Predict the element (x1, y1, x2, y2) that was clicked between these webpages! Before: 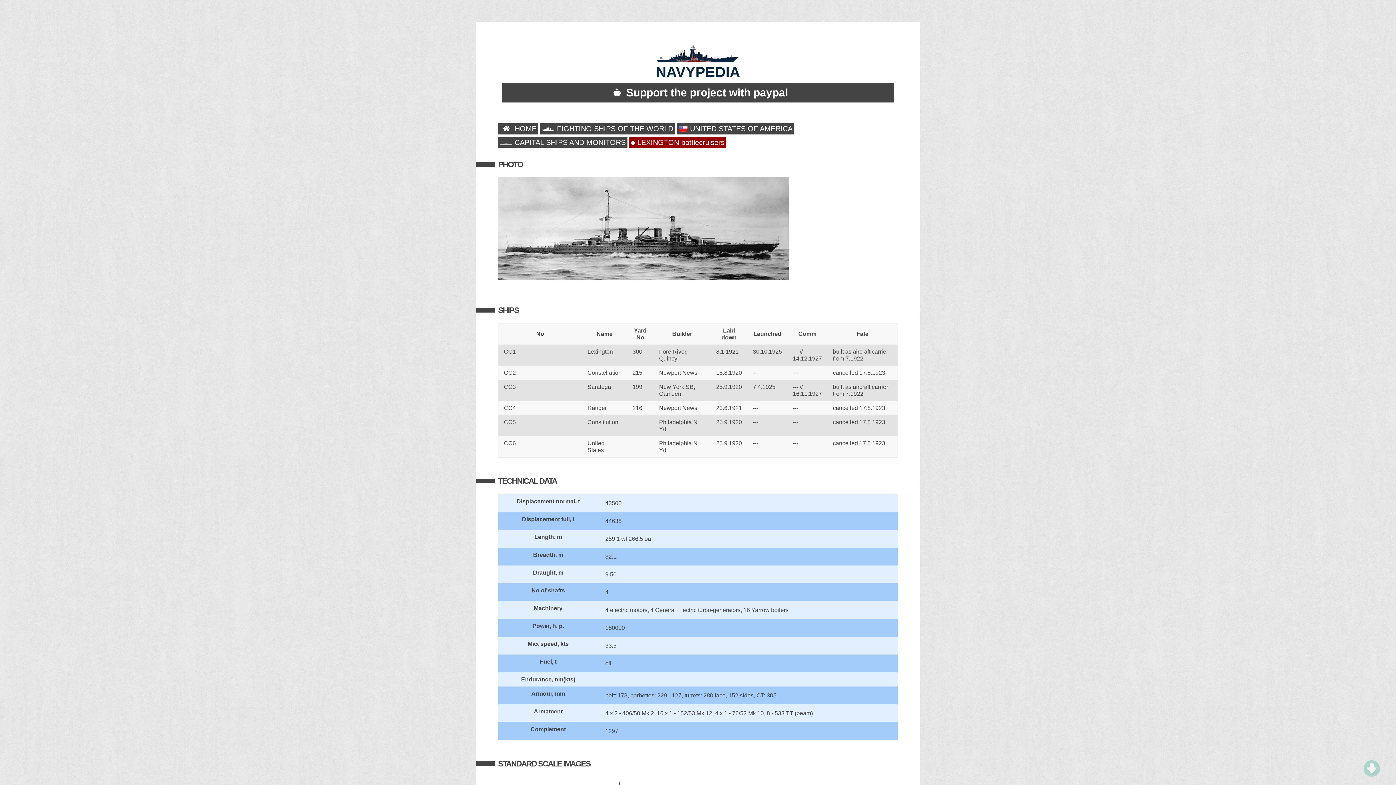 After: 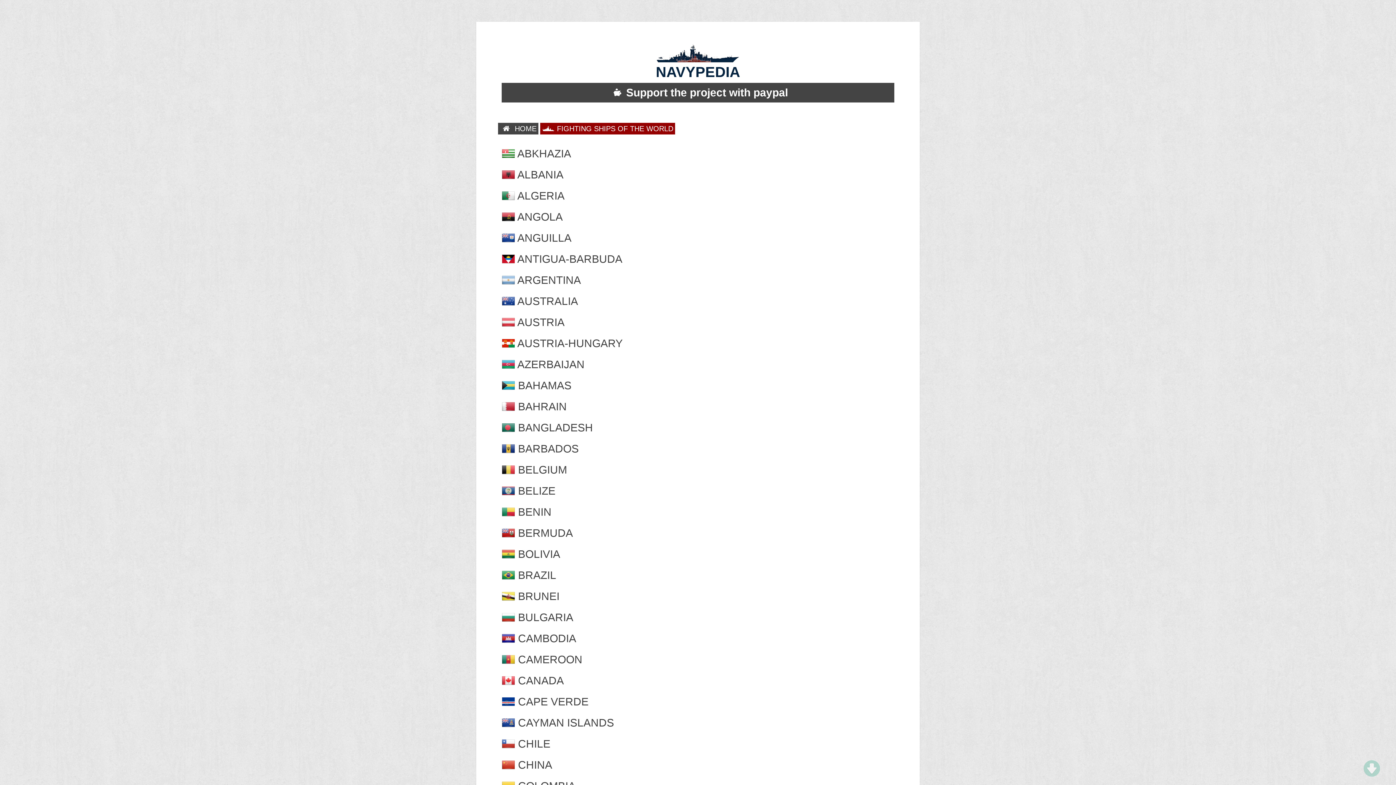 Action: bbox: (540, 122, 675, 134) label:  FIGHTING SHIPS OF THE WORLD